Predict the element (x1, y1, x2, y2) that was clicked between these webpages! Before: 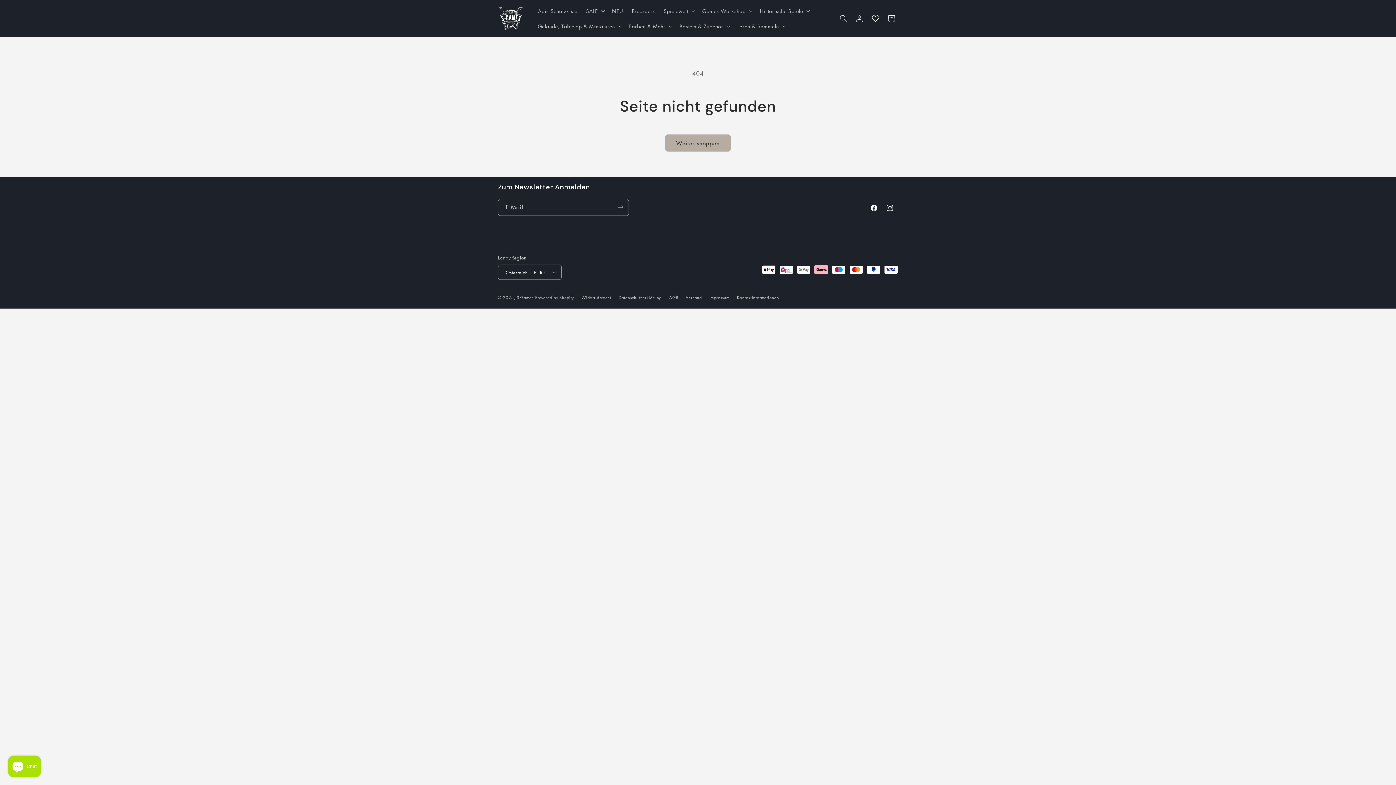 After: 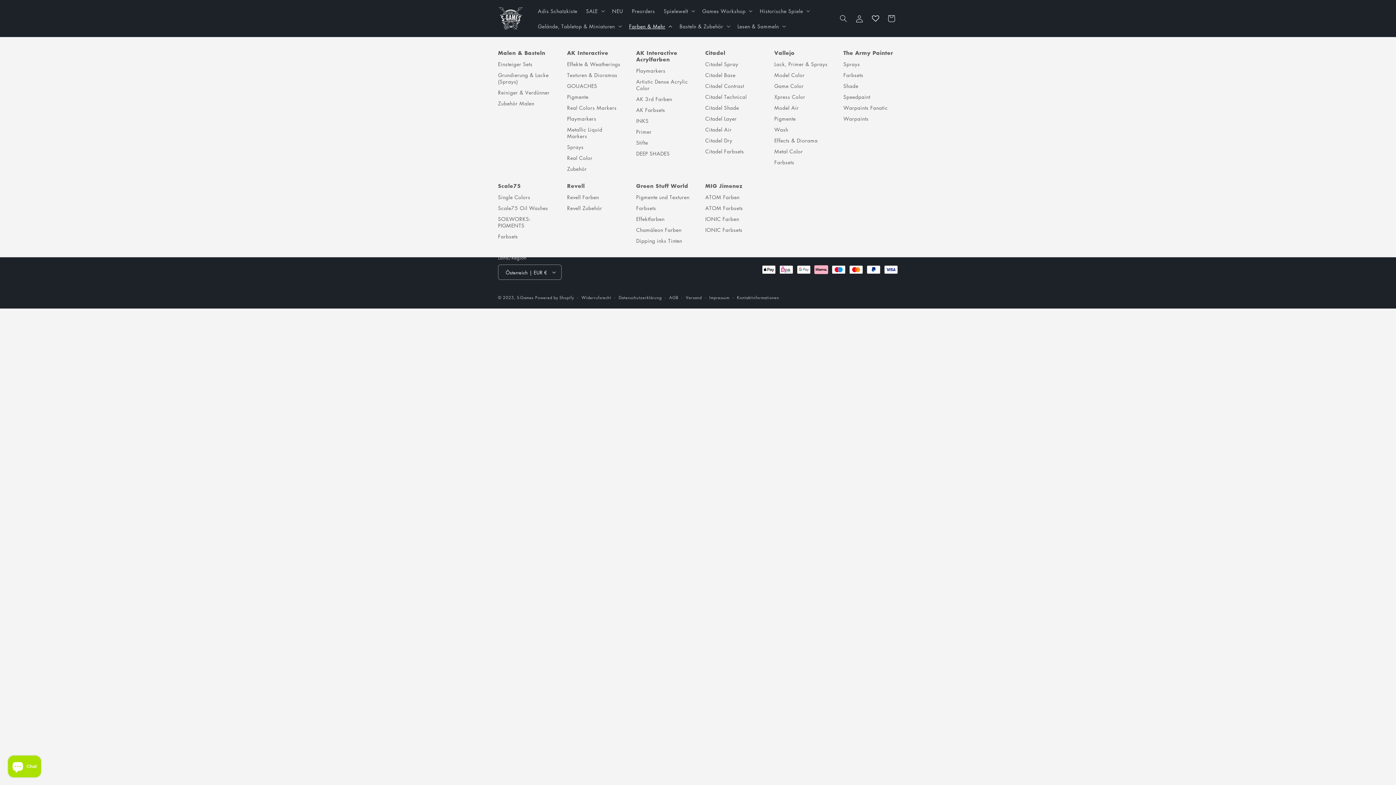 Action: label: Farben & Mehr bbox: (624, 18, 675, 33)